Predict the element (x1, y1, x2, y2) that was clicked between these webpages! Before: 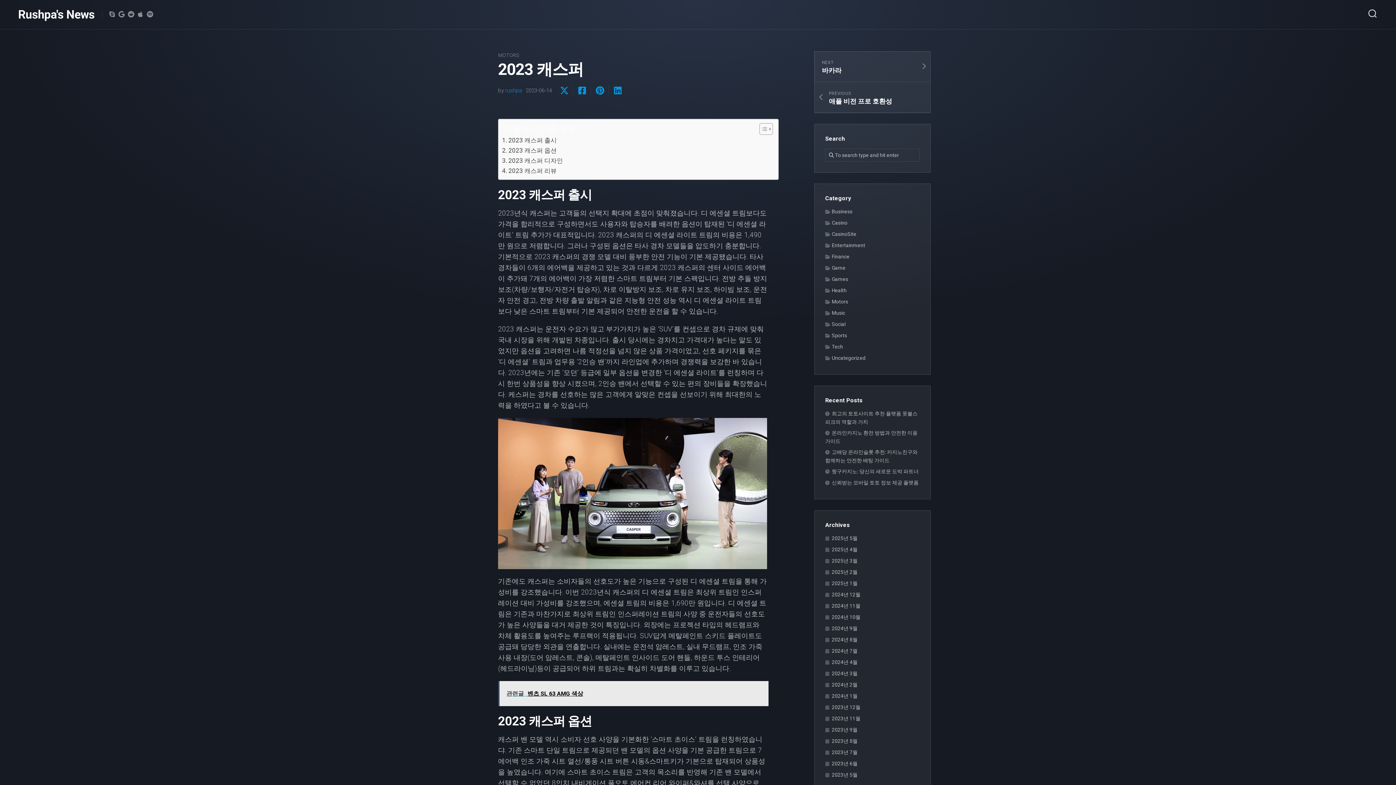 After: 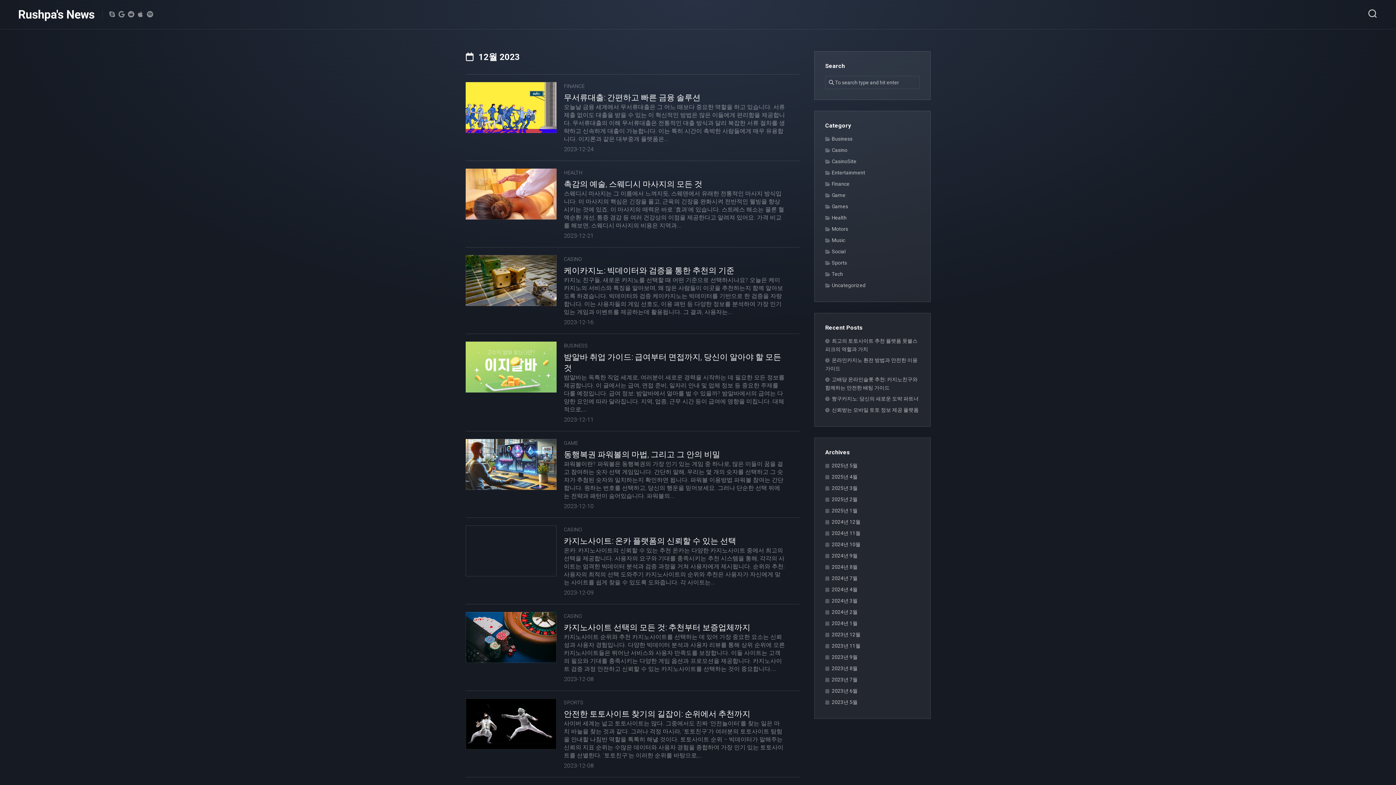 Action: label: 2023년 12월 bbox: (825, 704, 860, 710)